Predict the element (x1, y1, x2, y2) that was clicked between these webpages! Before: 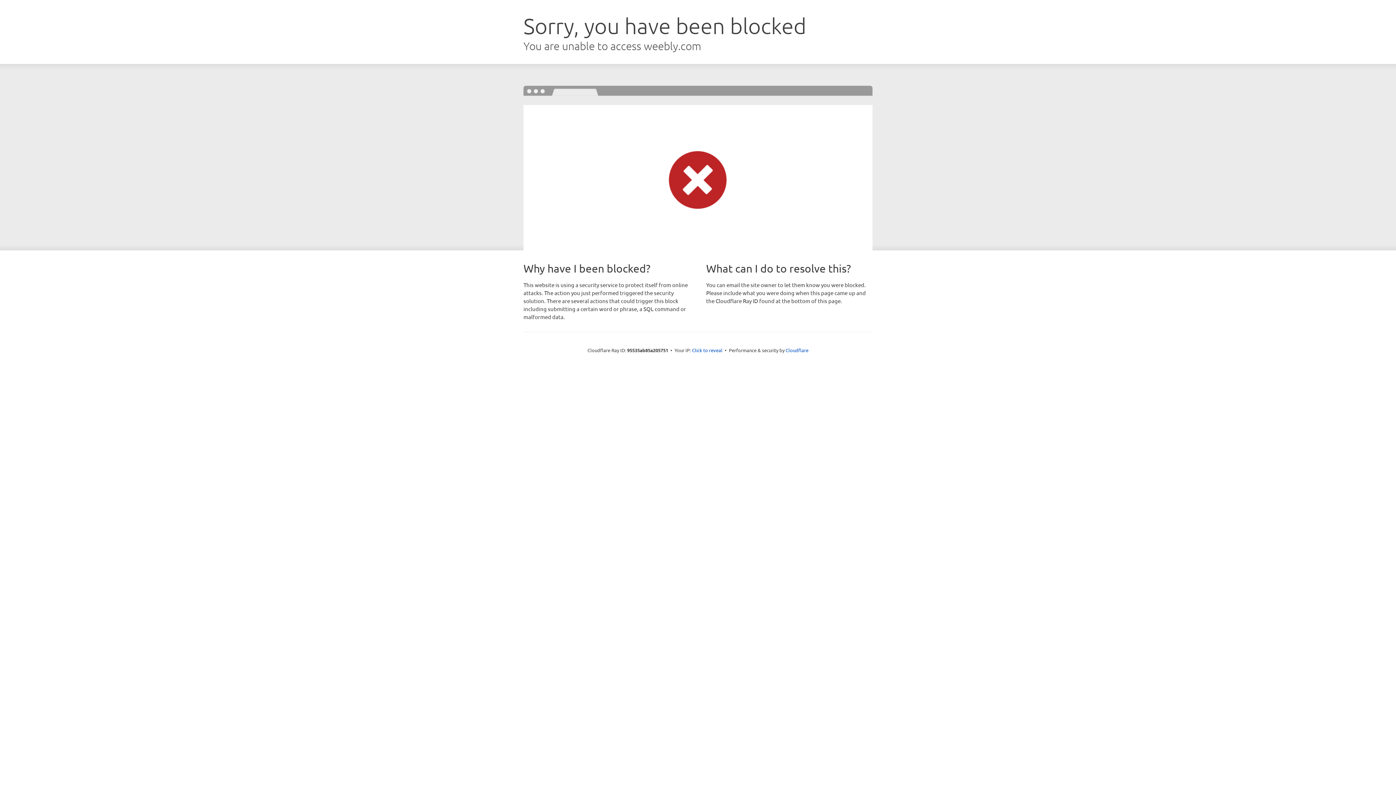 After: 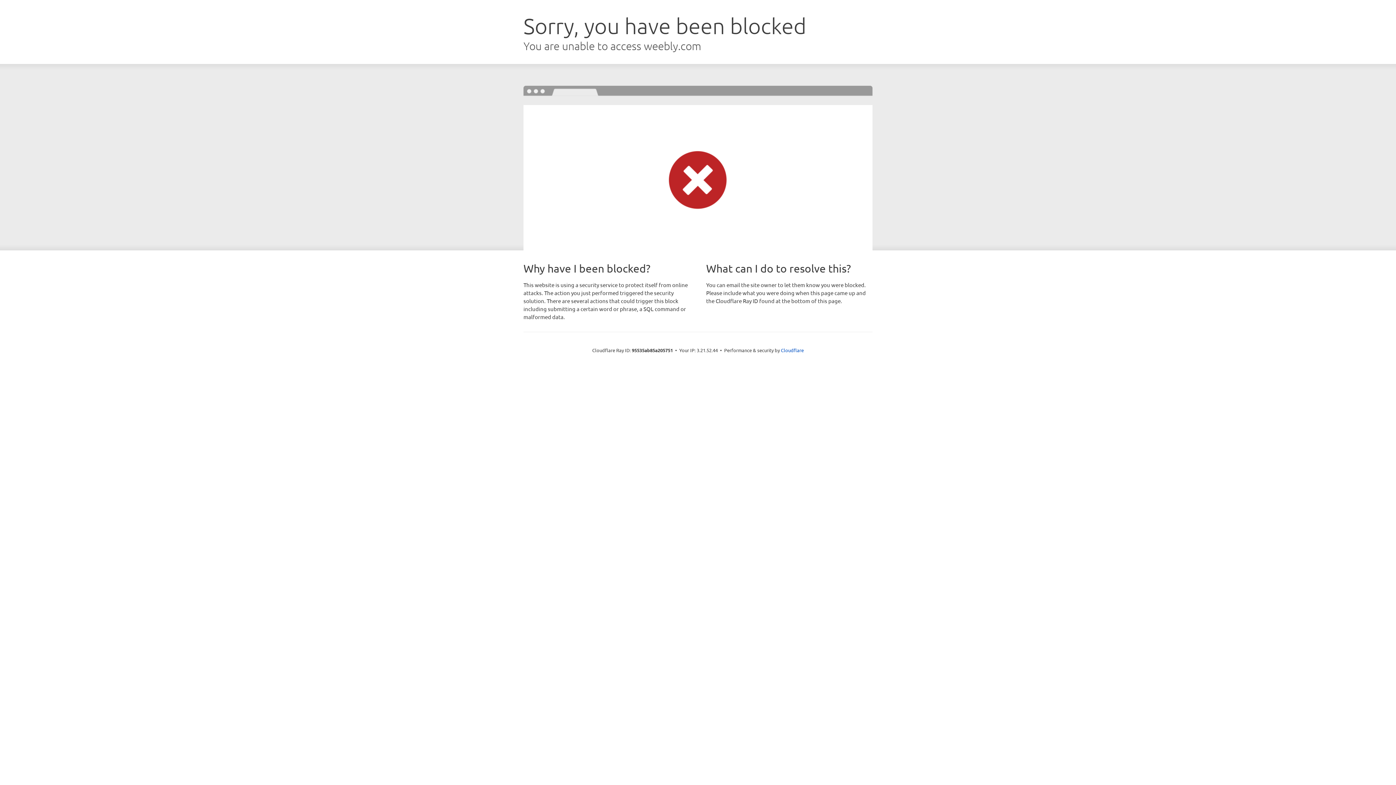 Action: label: Click to reveal bbox: (692, 346, 722, 353)